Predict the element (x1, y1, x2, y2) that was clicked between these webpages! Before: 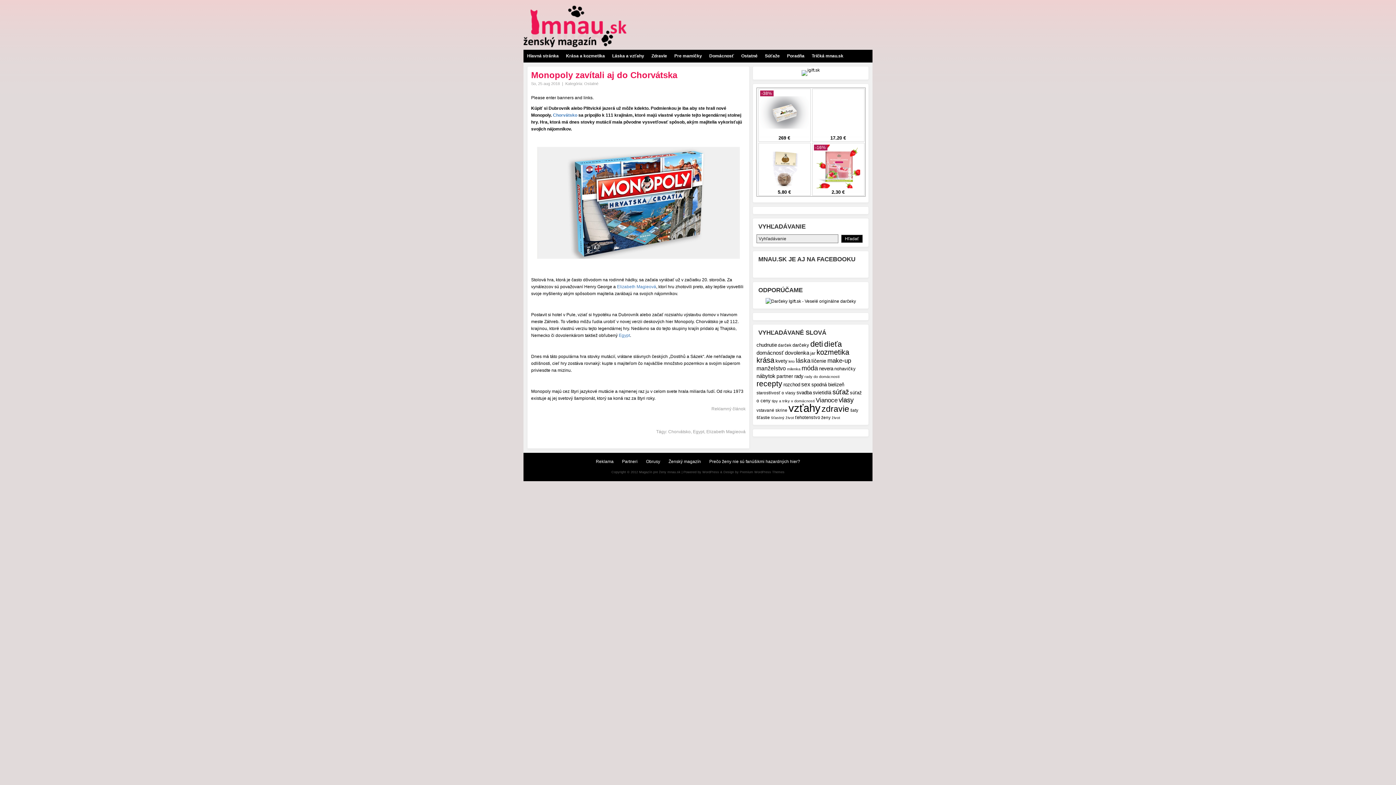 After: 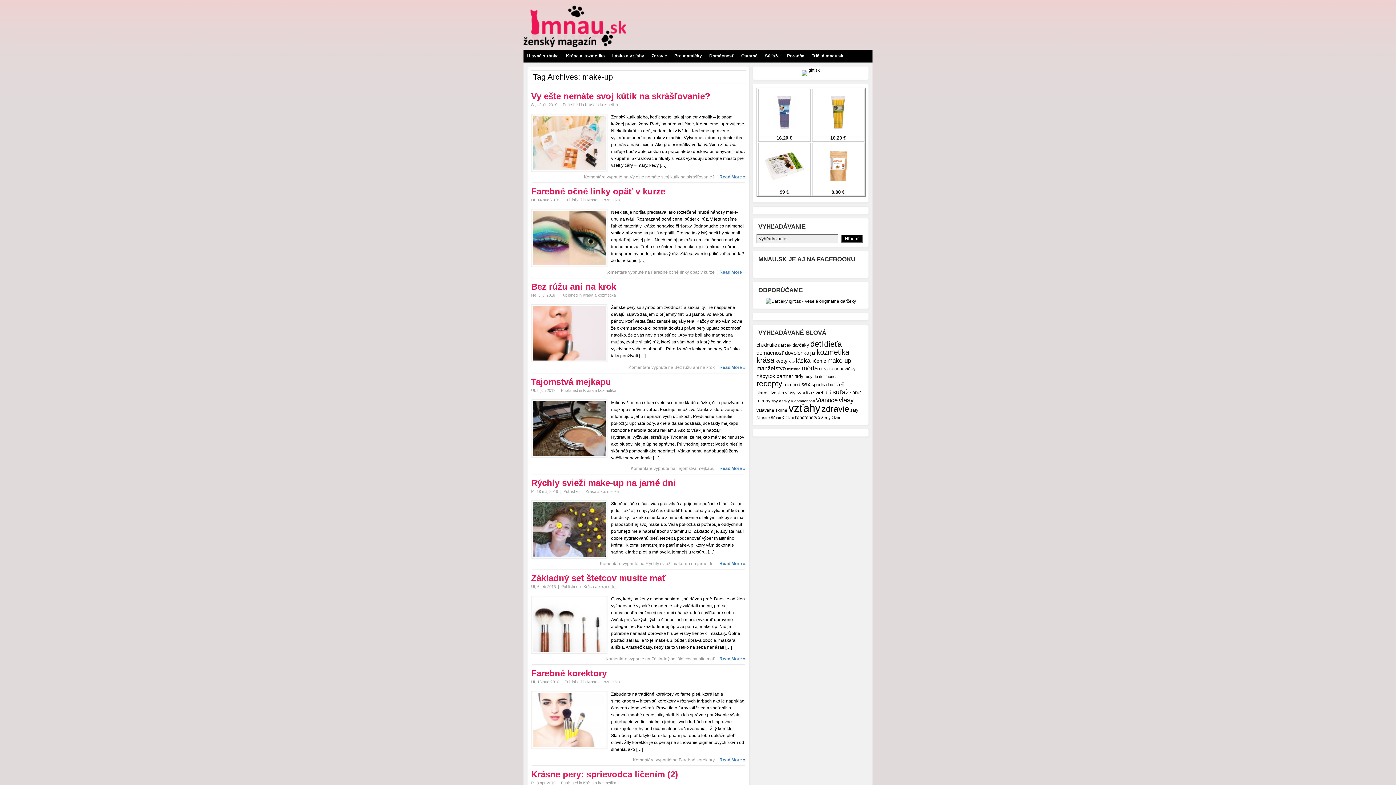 Action: bbox: (827, 357, 851, 364) label: make-up (15 položiek)